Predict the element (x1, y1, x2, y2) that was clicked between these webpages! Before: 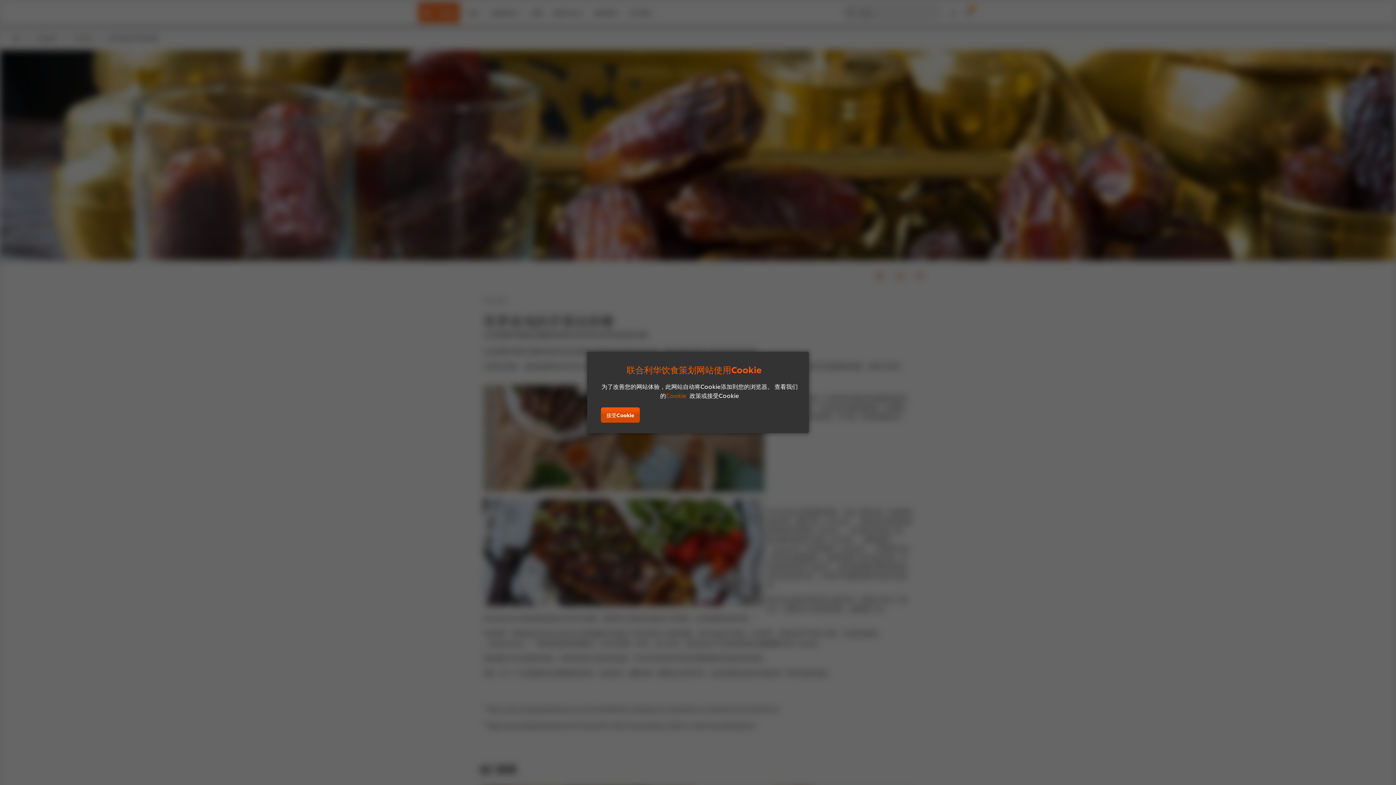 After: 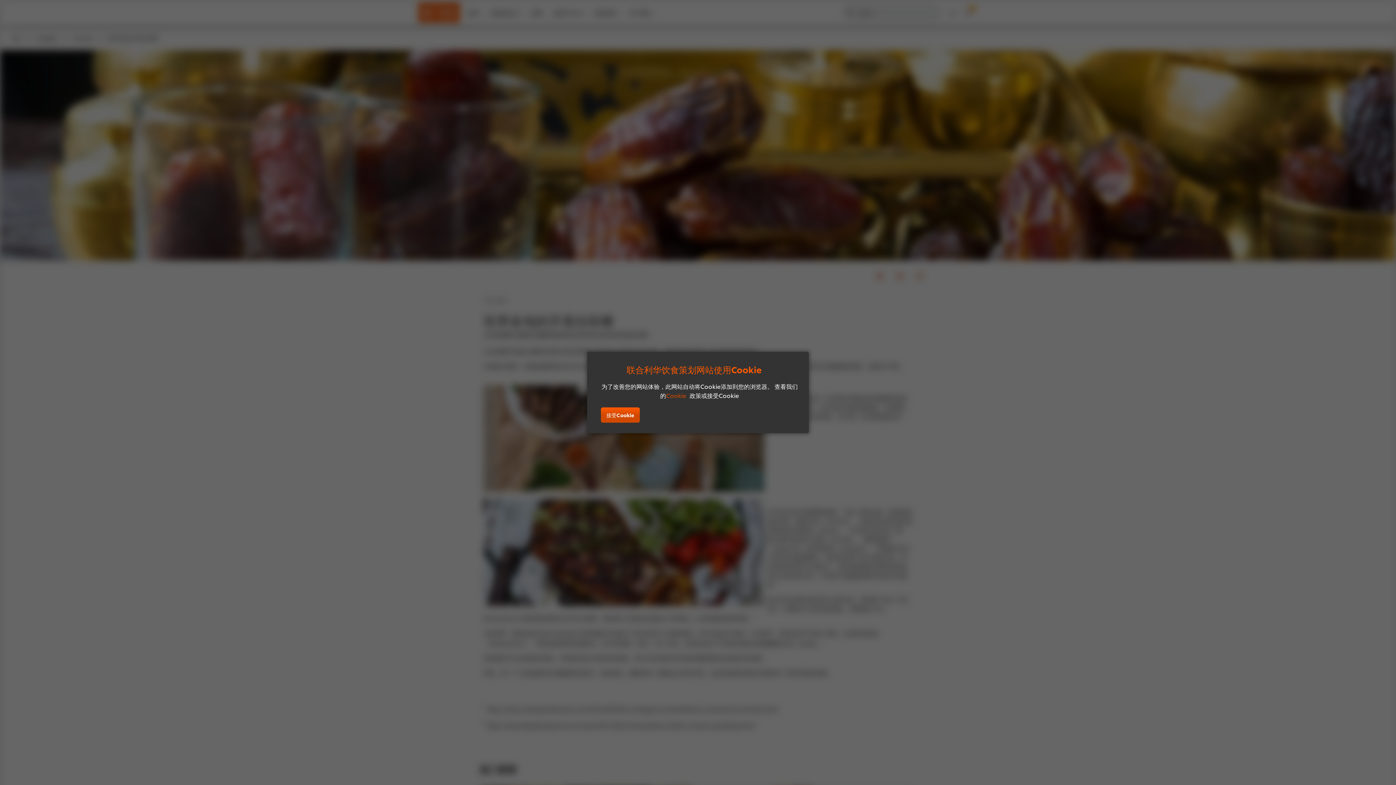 Action: label: Cookie bbox: (666, 391, 686, 399)